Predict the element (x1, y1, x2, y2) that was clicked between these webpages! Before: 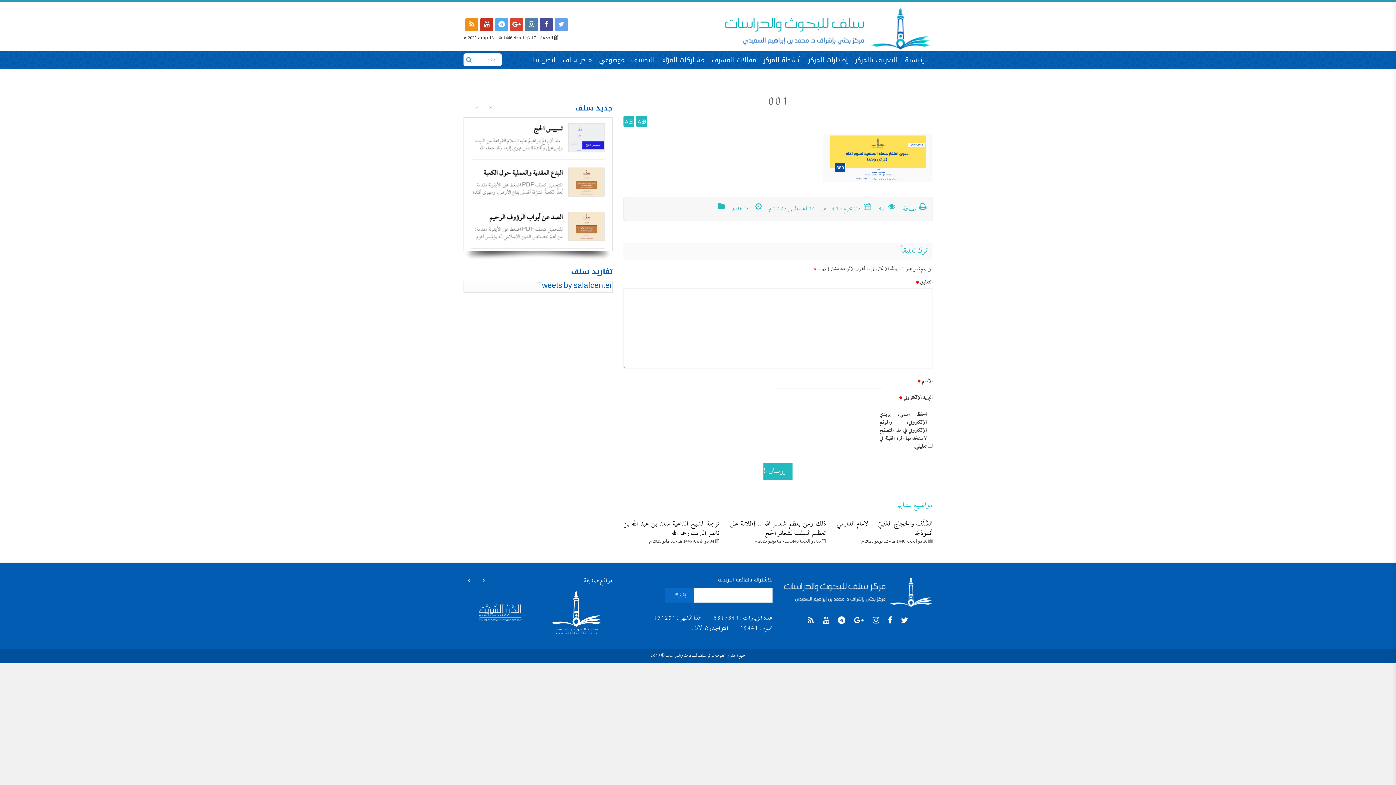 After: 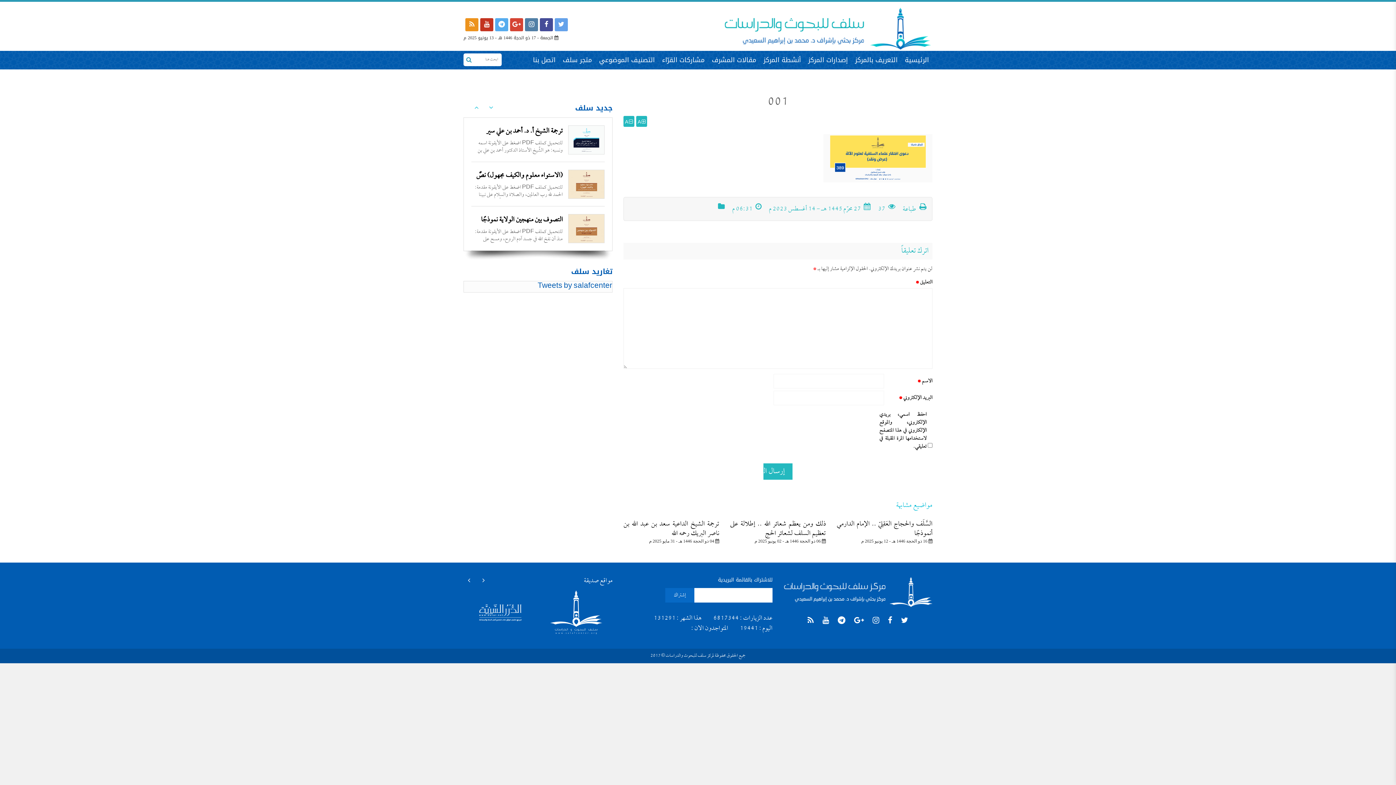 Action: bbox: (554, 18, 568, 31)